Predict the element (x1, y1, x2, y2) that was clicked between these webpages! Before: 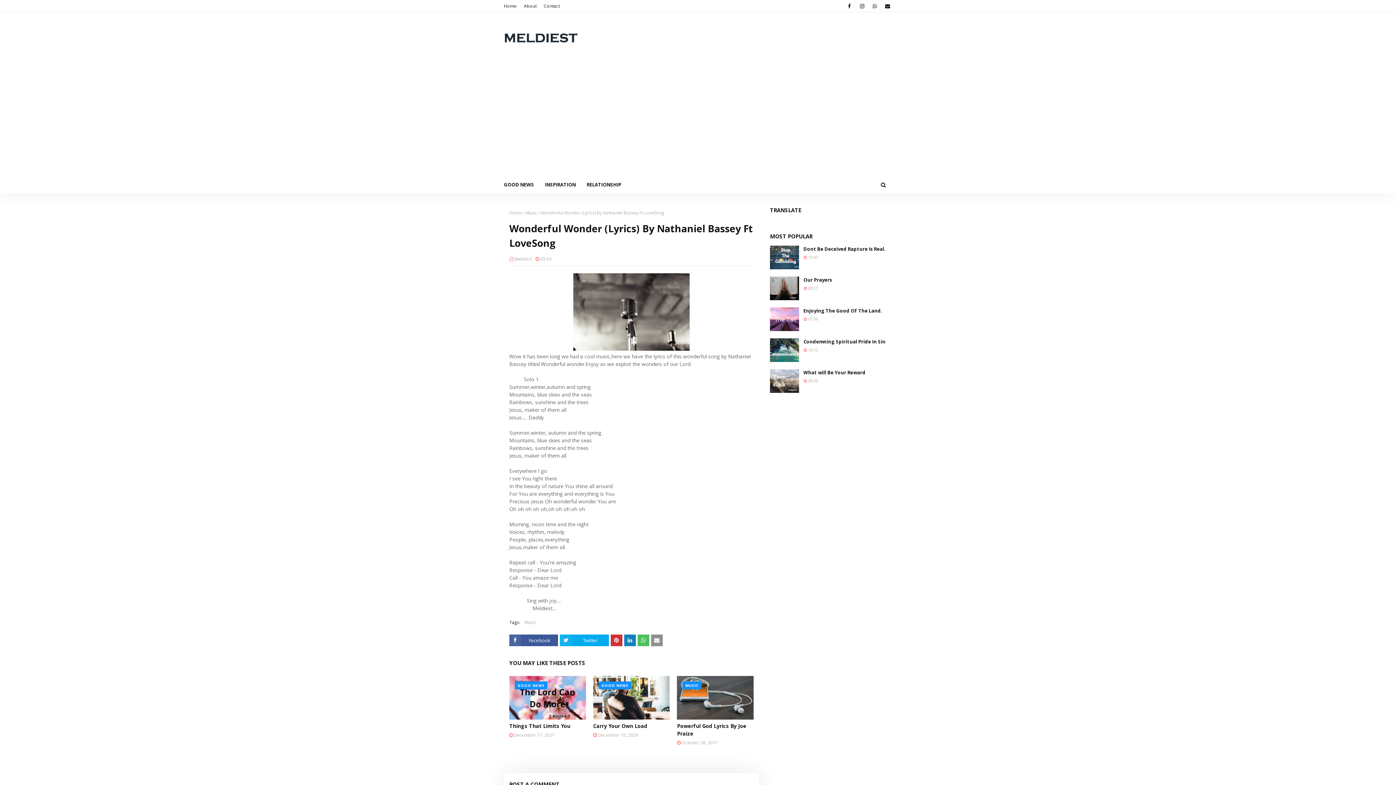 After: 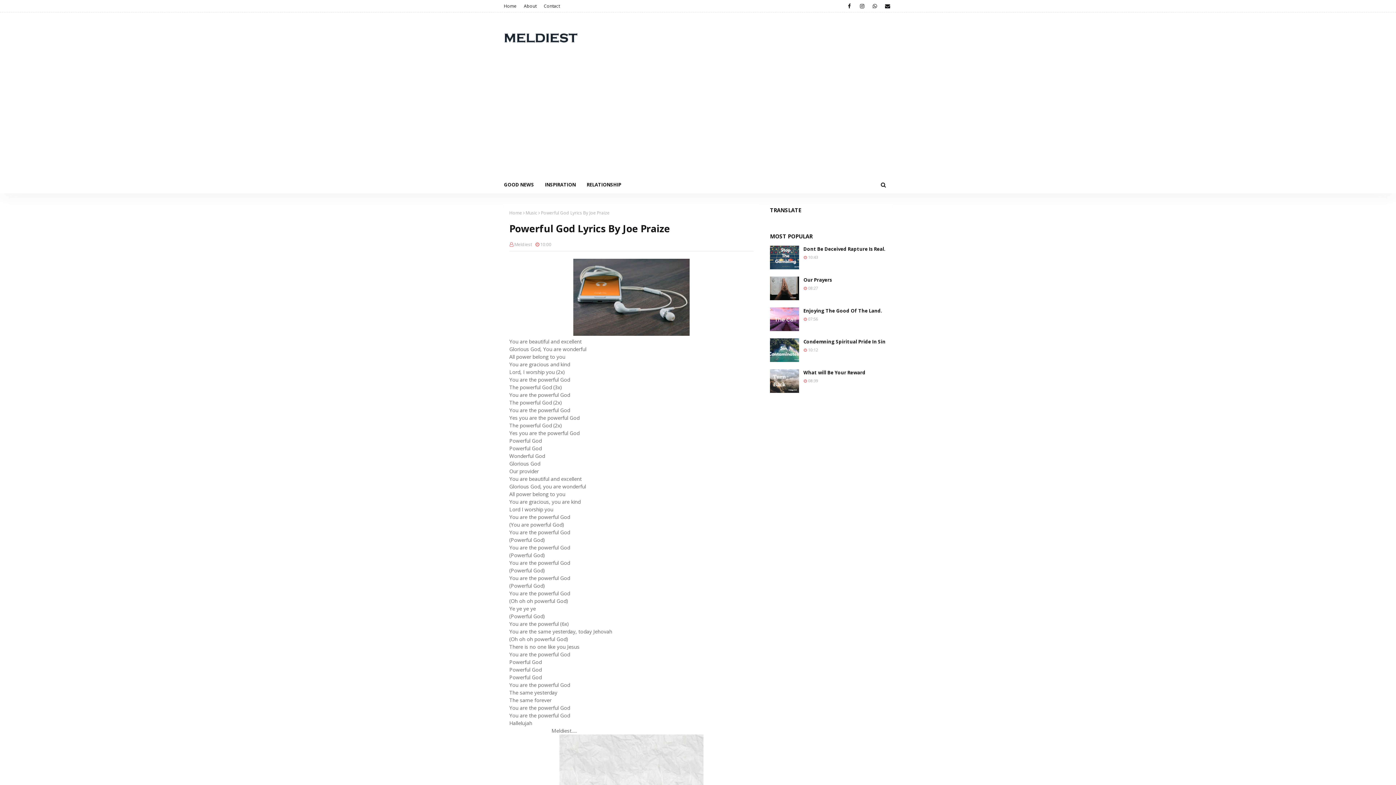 Action: label: Powerful God Lyrics By Joe Praize bbox: (677, 722, 753, 737)